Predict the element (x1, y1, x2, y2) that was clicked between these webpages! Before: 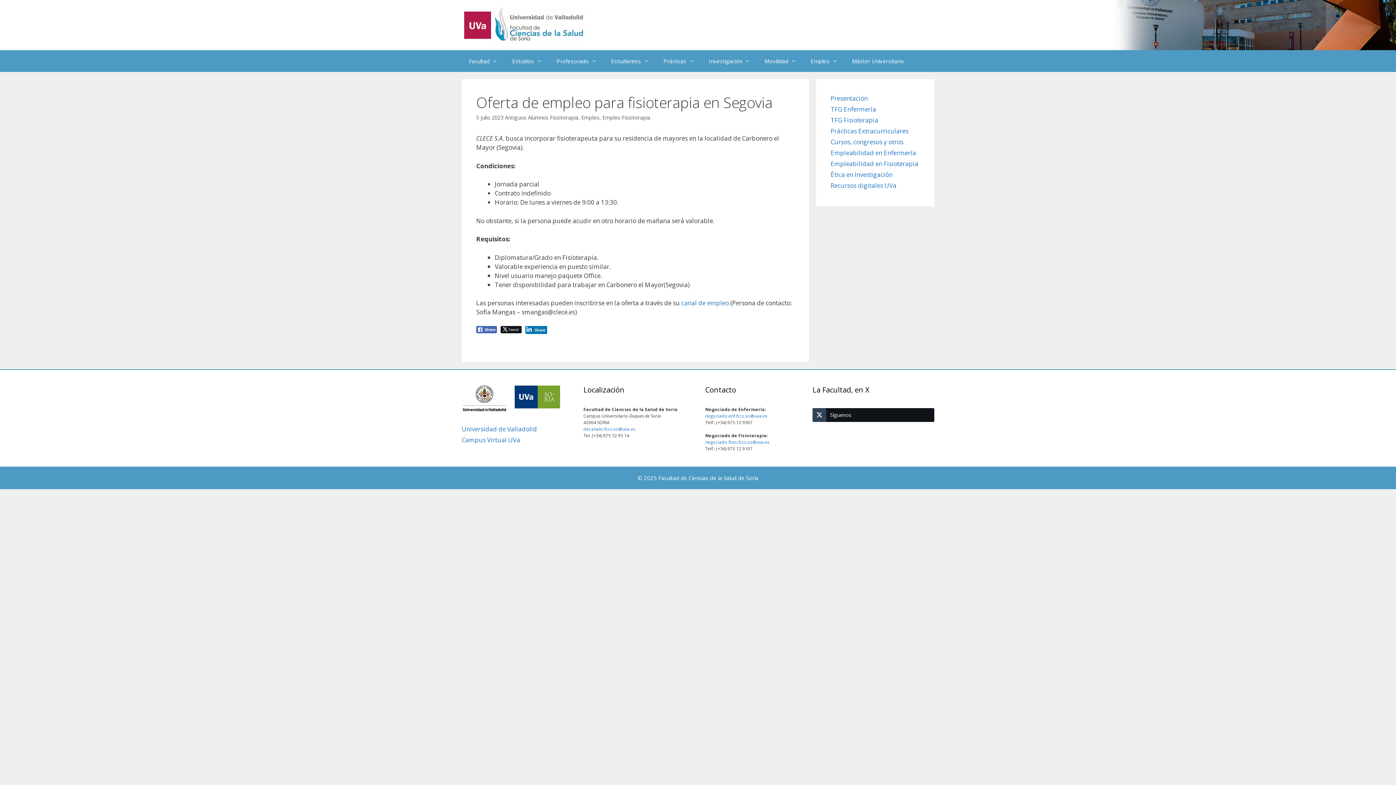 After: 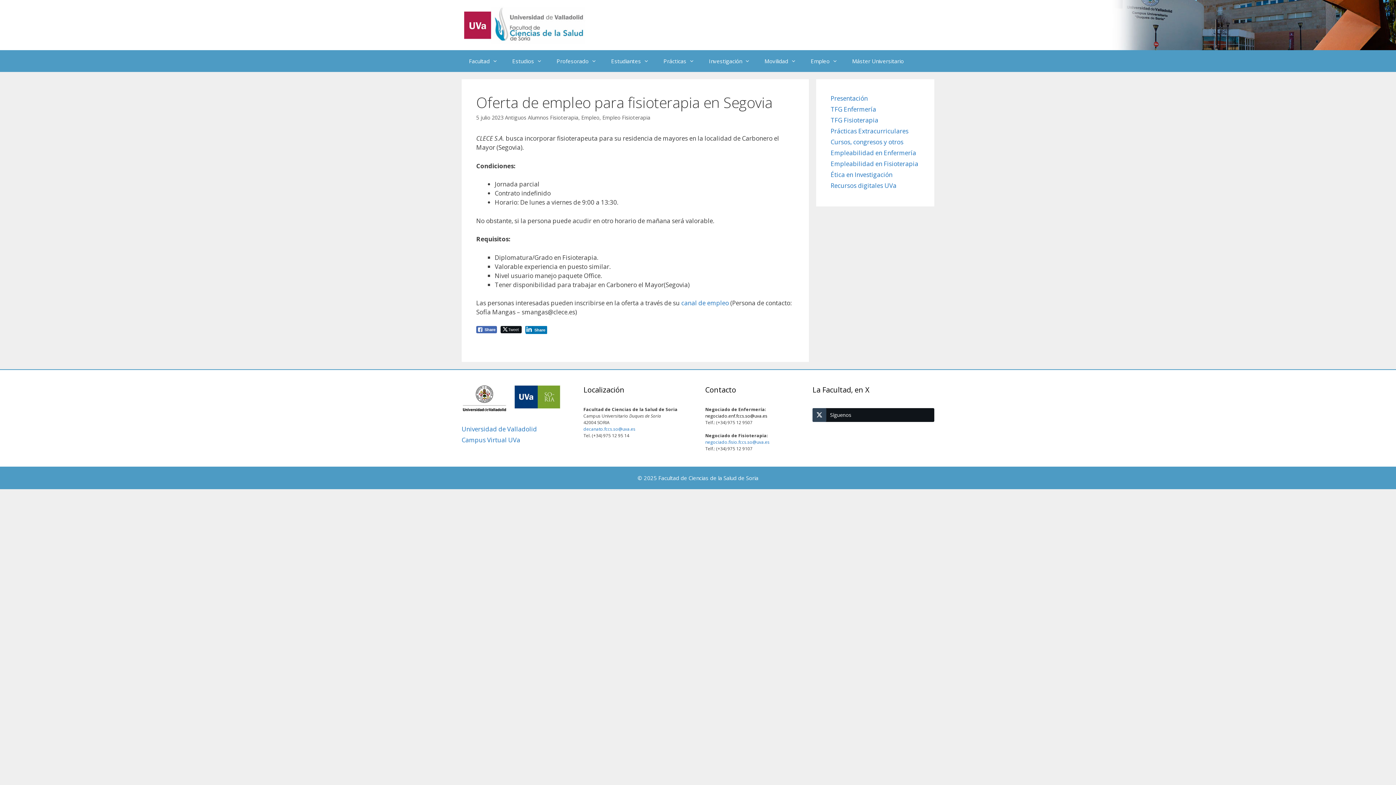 Action: bbox: (705, 412, 767, 419) label: negociado.enf.fccs.so@uva.es